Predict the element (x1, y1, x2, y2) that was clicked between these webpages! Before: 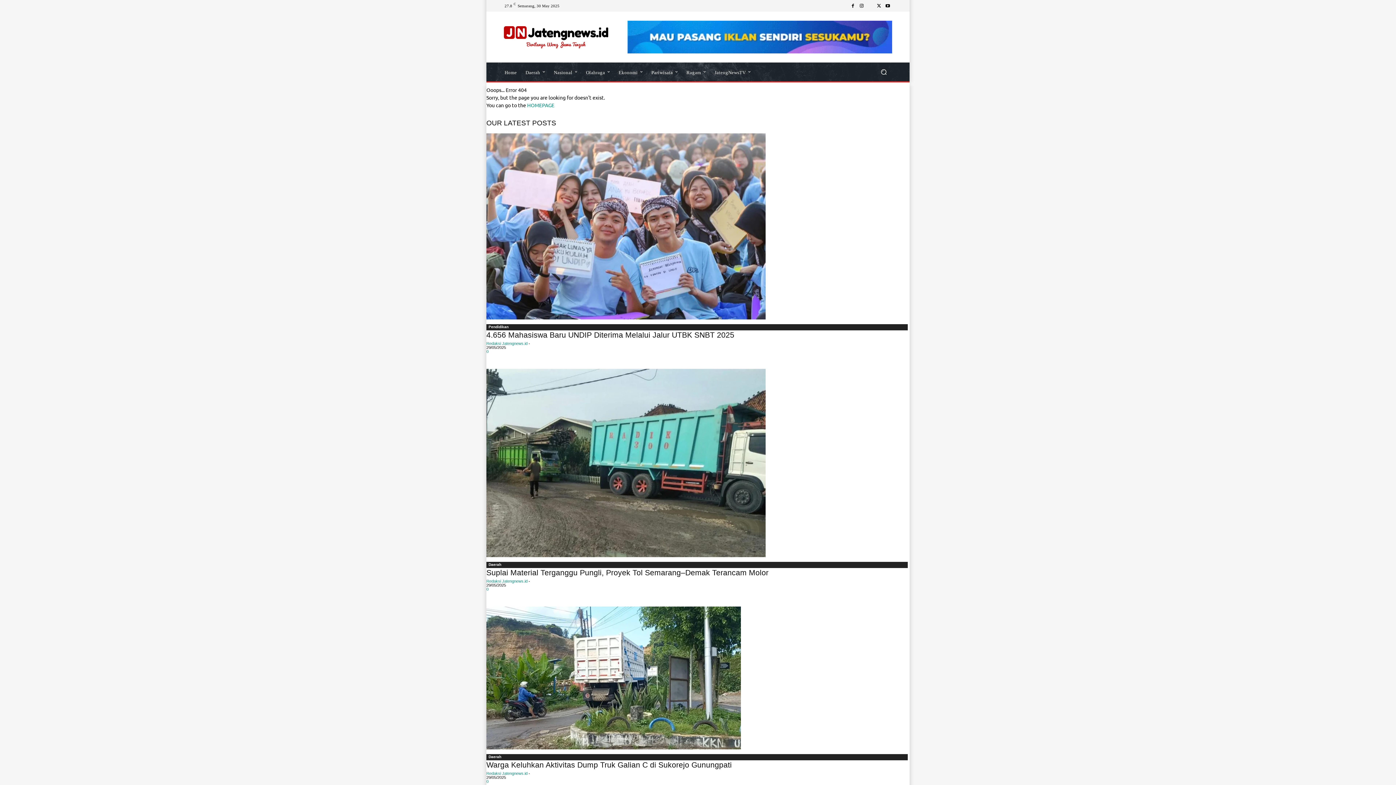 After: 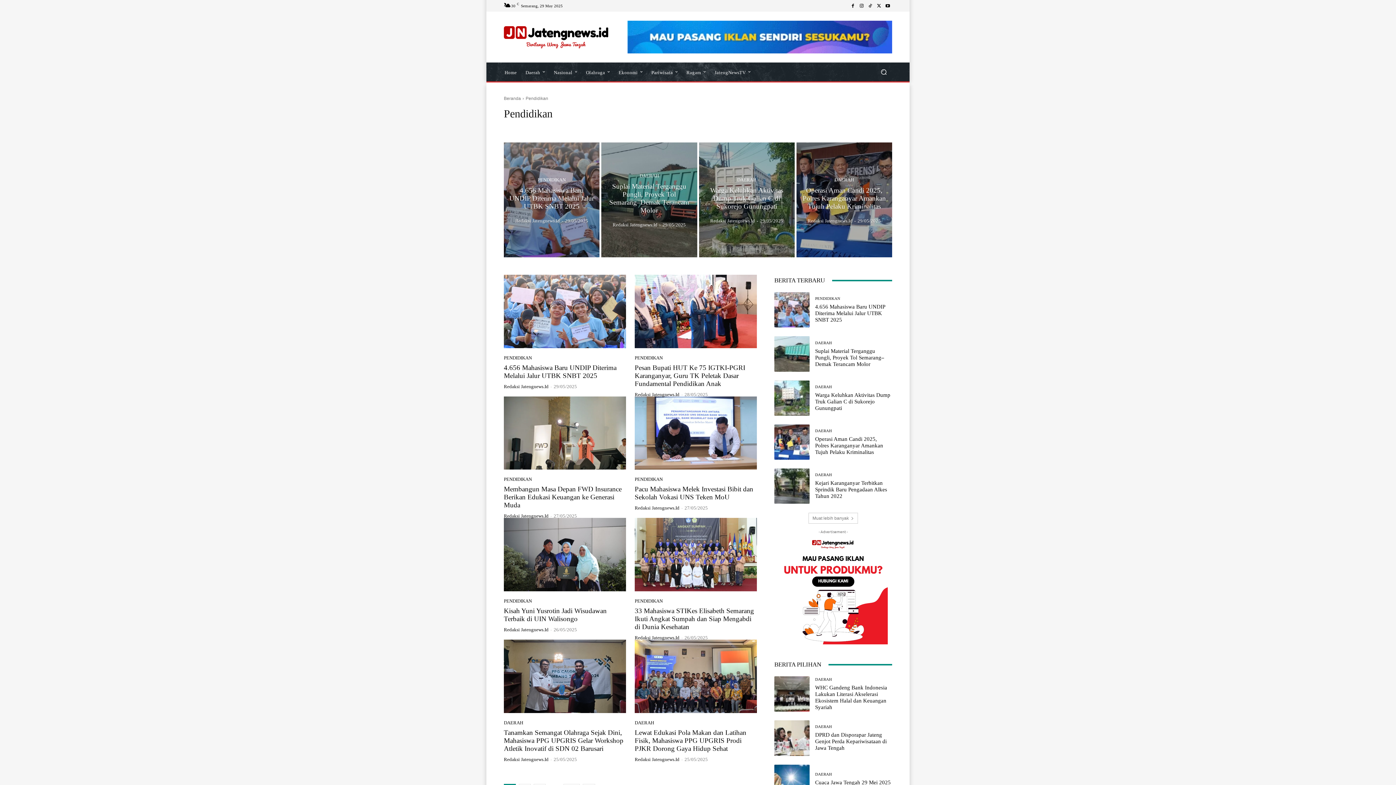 Action: bbox: (486, 324, 908, 330) label: Pendidikan